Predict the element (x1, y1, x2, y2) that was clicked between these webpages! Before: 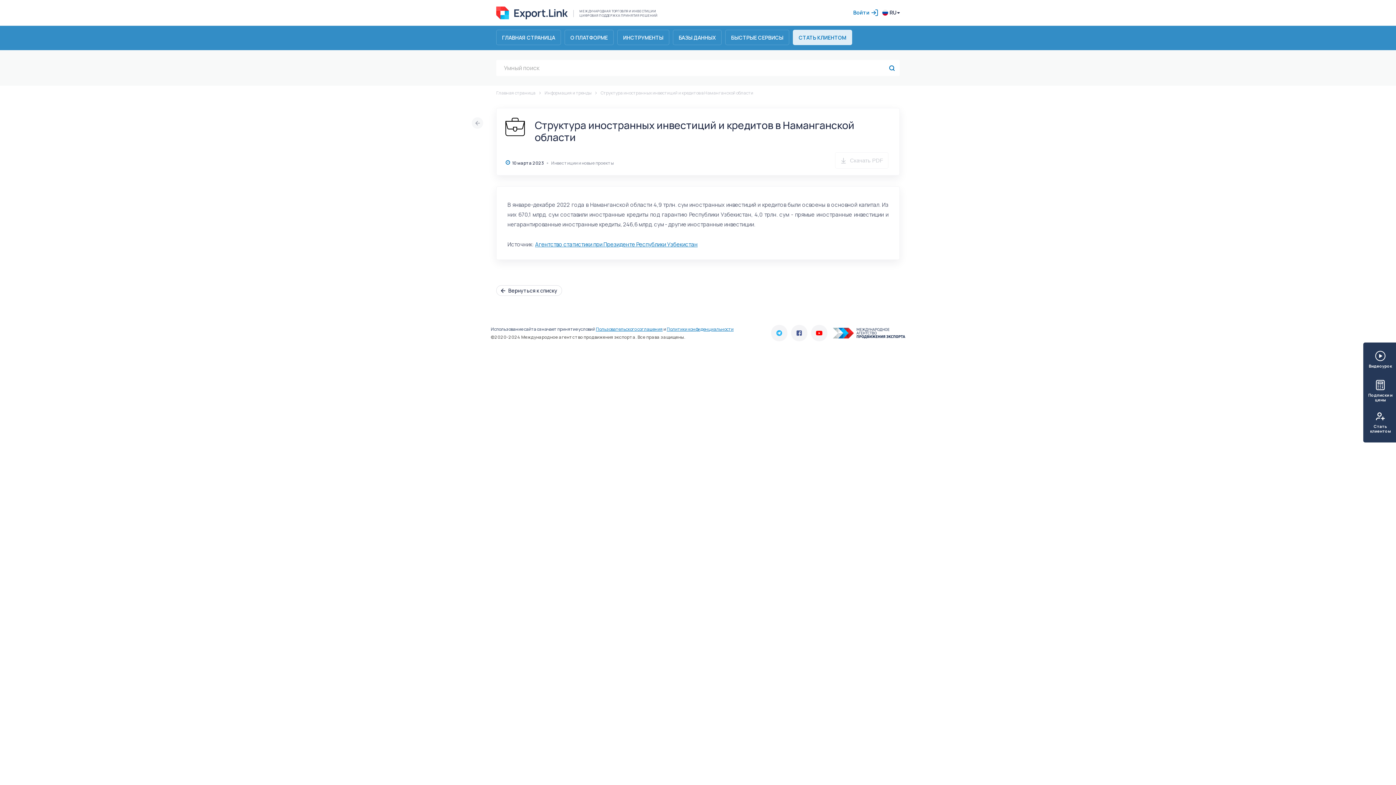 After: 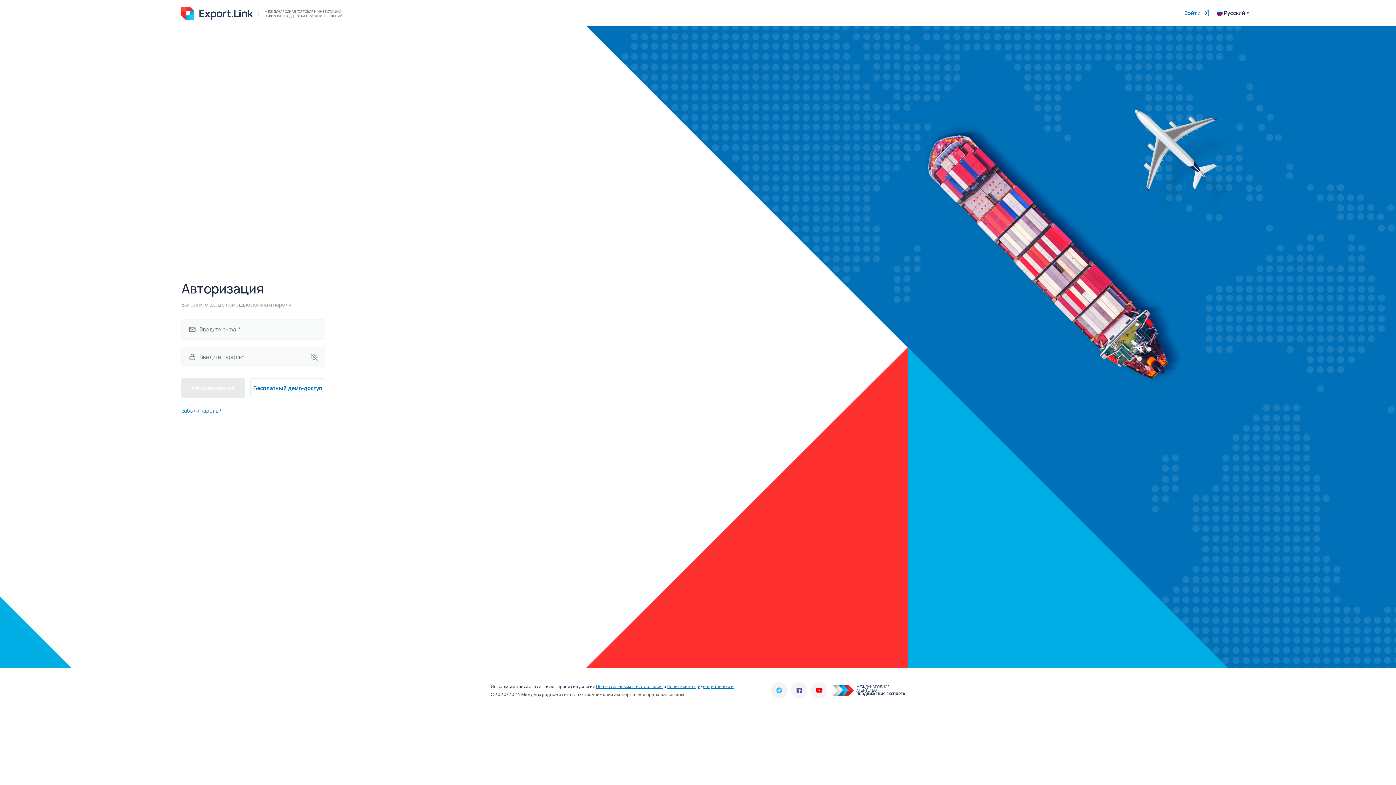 Action: bbox: (853, 9, 878, 16) label: Войти